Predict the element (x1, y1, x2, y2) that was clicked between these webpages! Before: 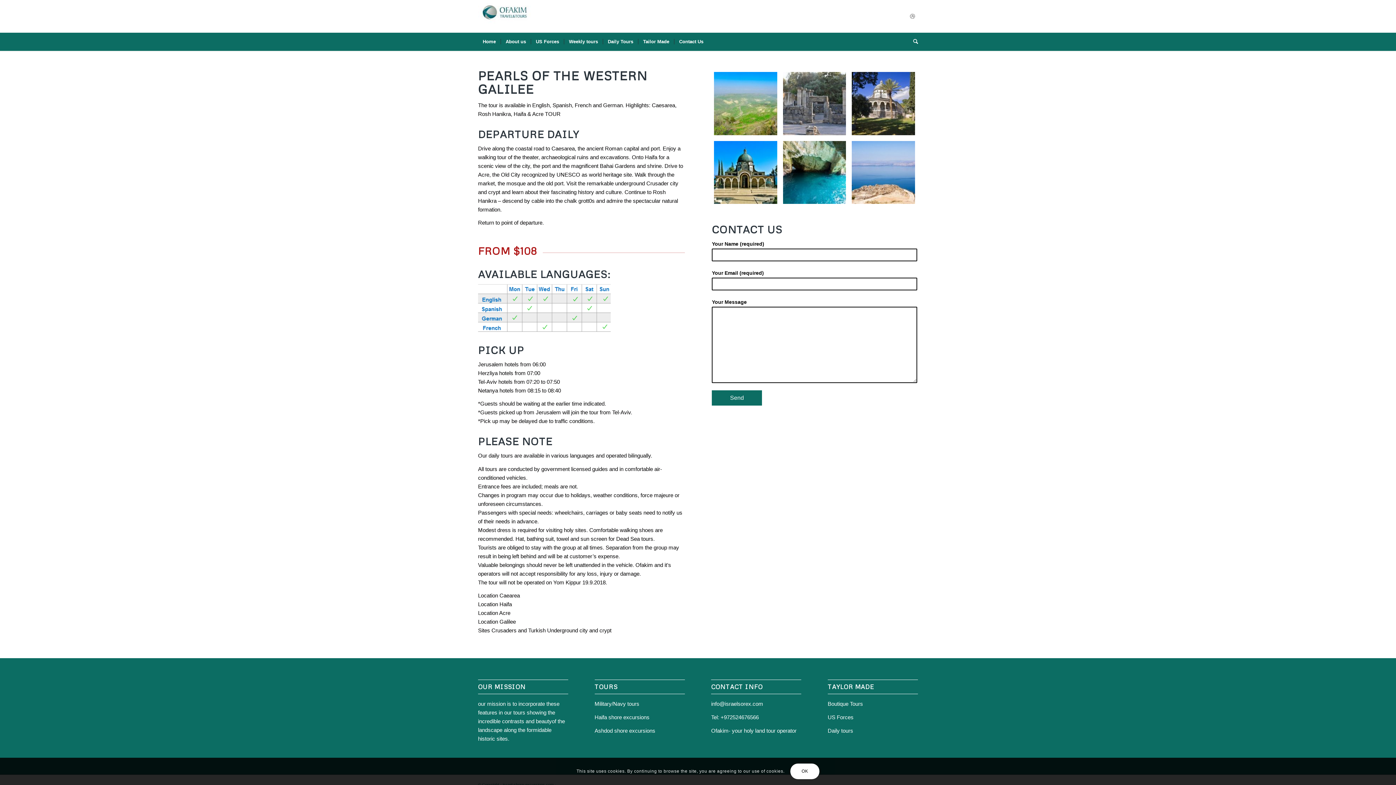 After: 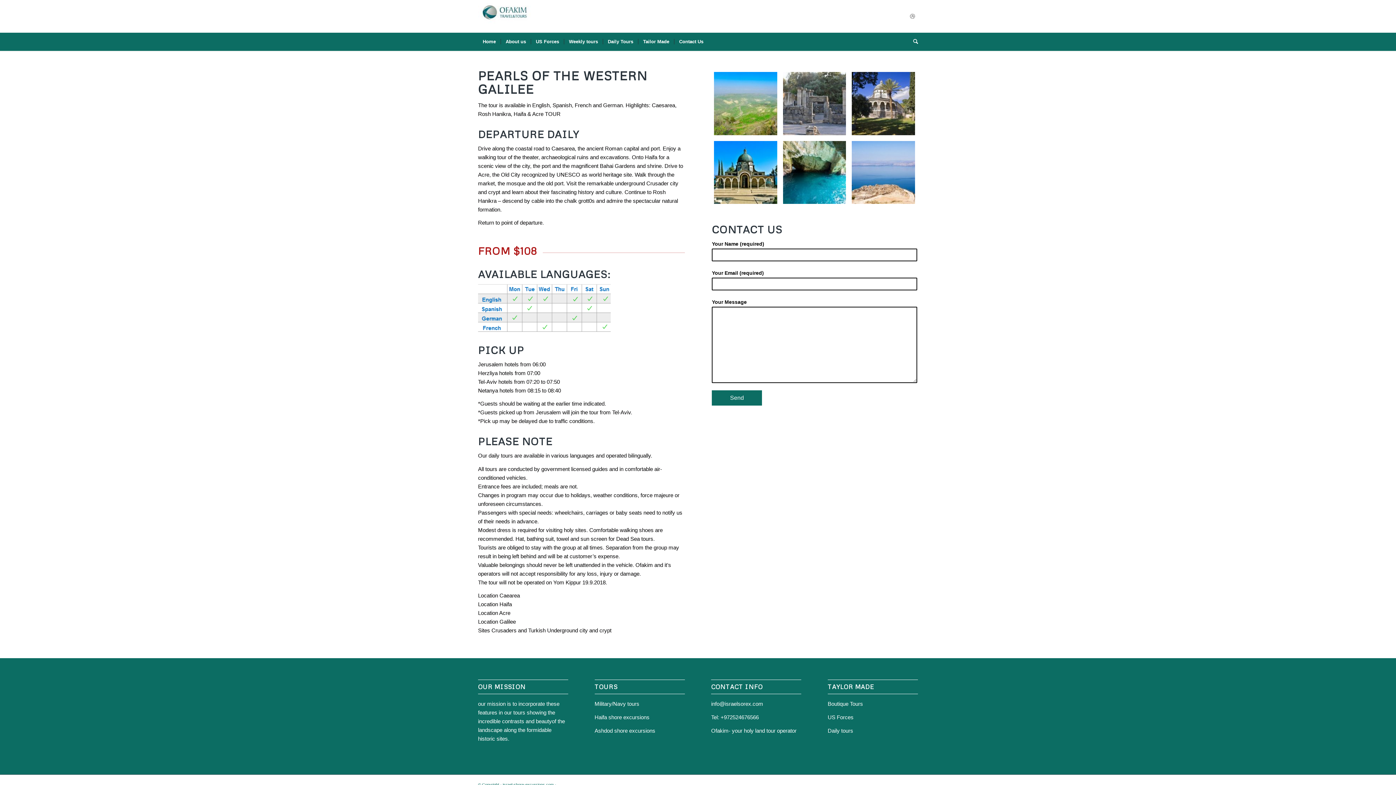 Action: label: OK bbox: (790, 764, 819, 779)